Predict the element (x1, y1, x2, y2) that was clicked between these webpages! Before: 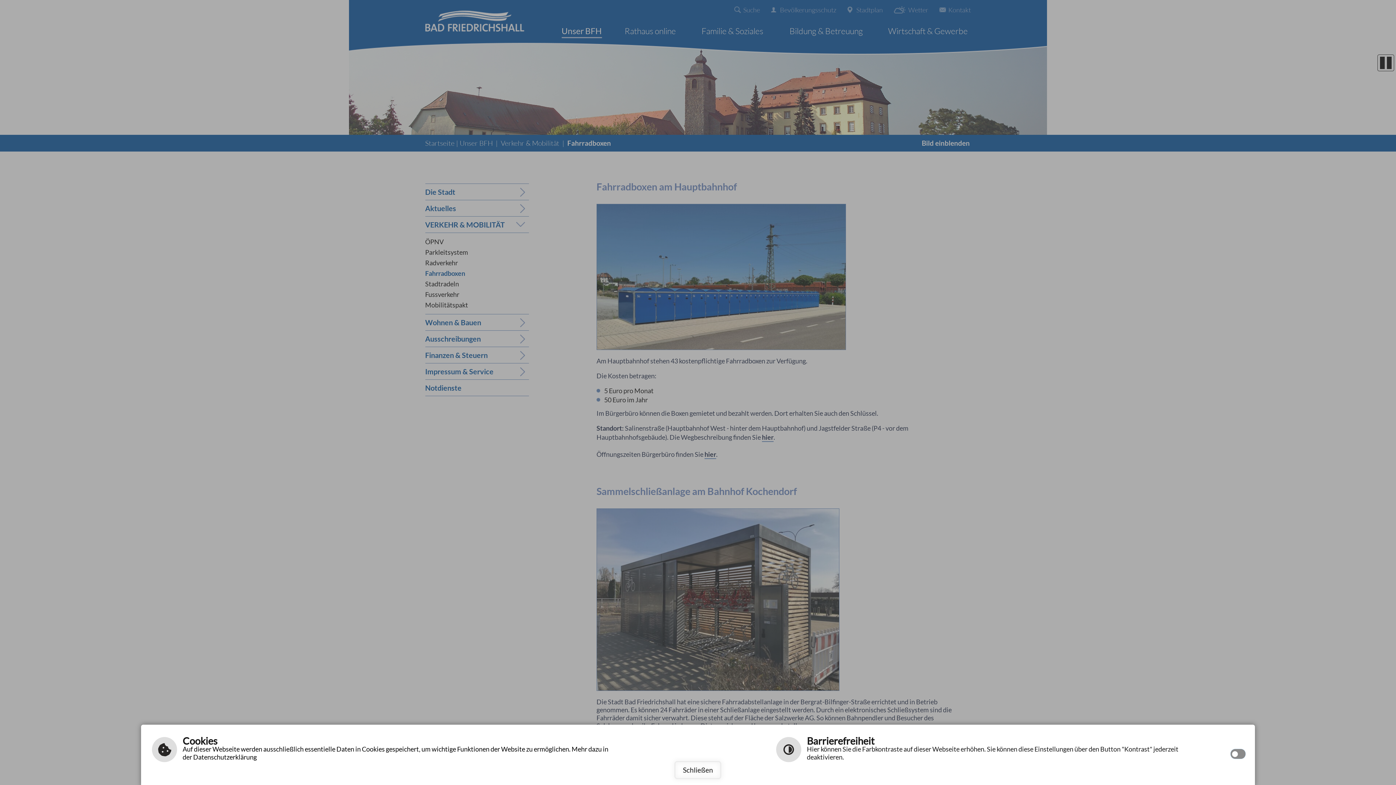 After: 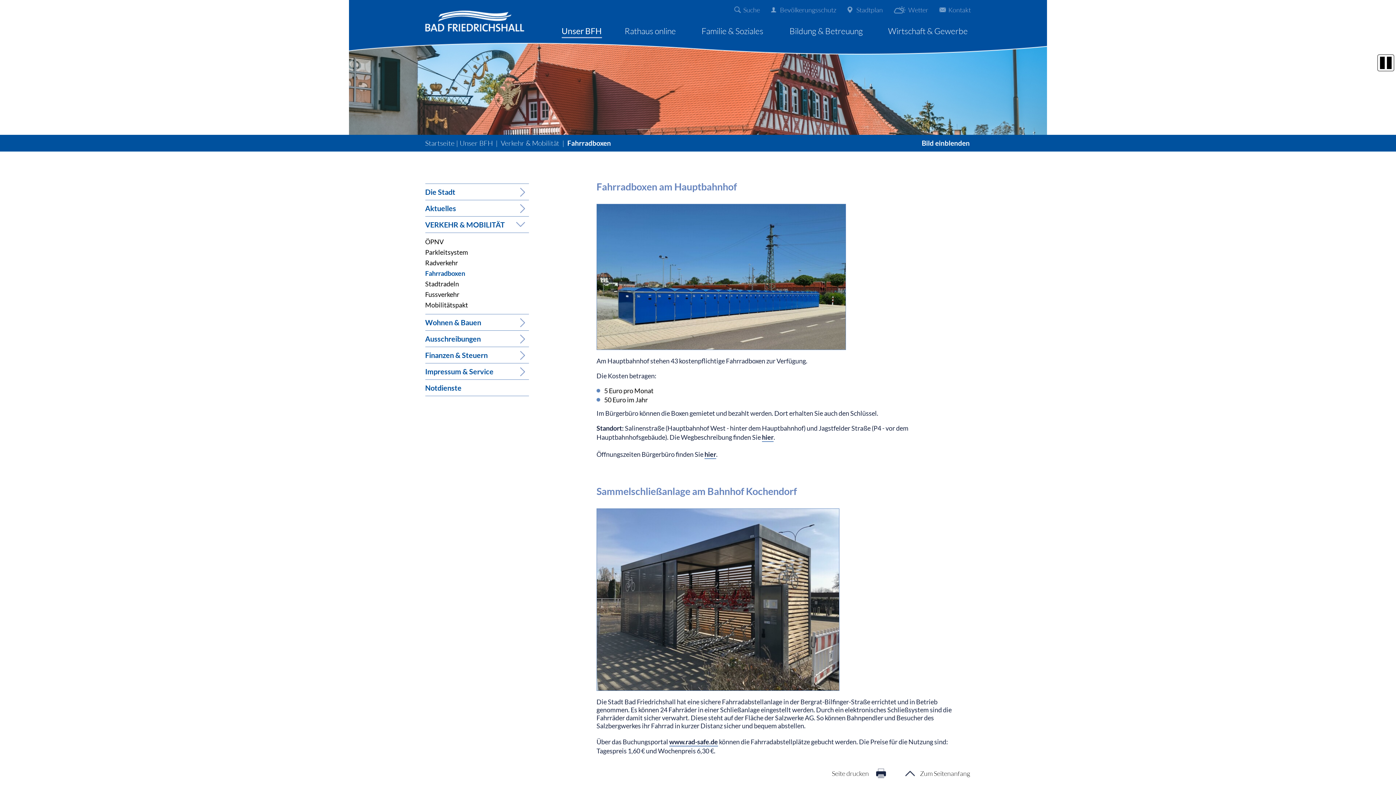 Action: label: Schließen bbox: (674, 761, 721, 779)